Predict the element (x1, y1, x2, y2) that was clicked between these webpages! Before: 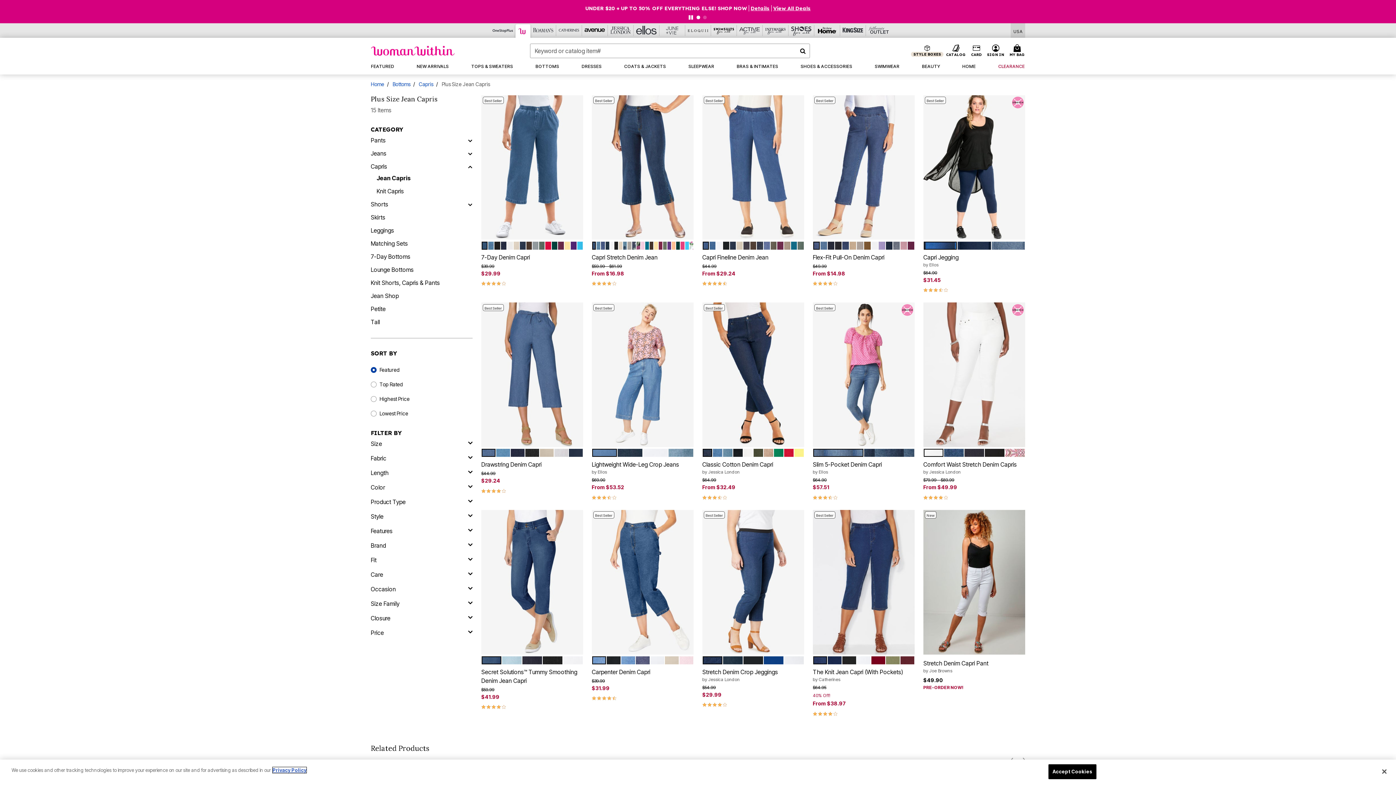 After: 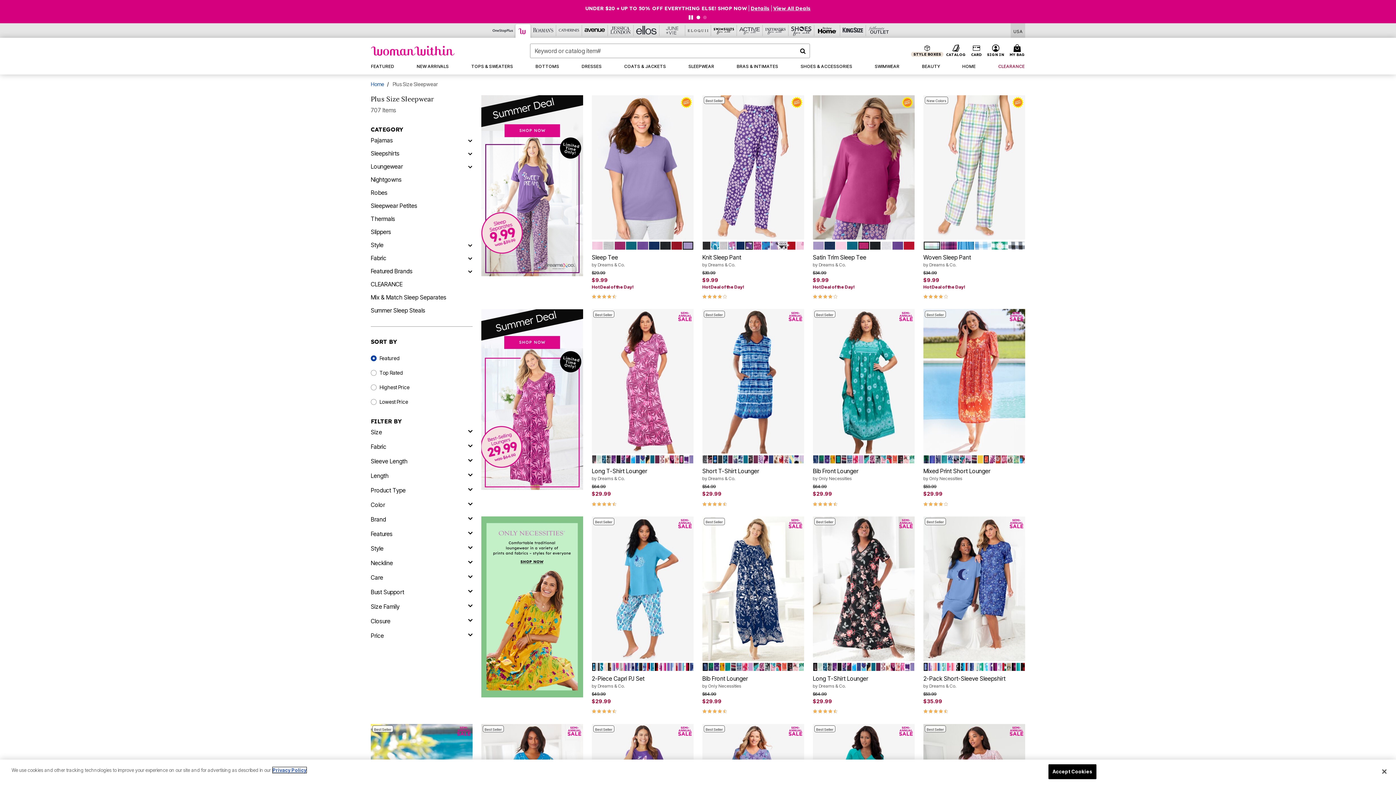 Action: label: SLEEPWEAR bbox: (684, 58, 719, 74)